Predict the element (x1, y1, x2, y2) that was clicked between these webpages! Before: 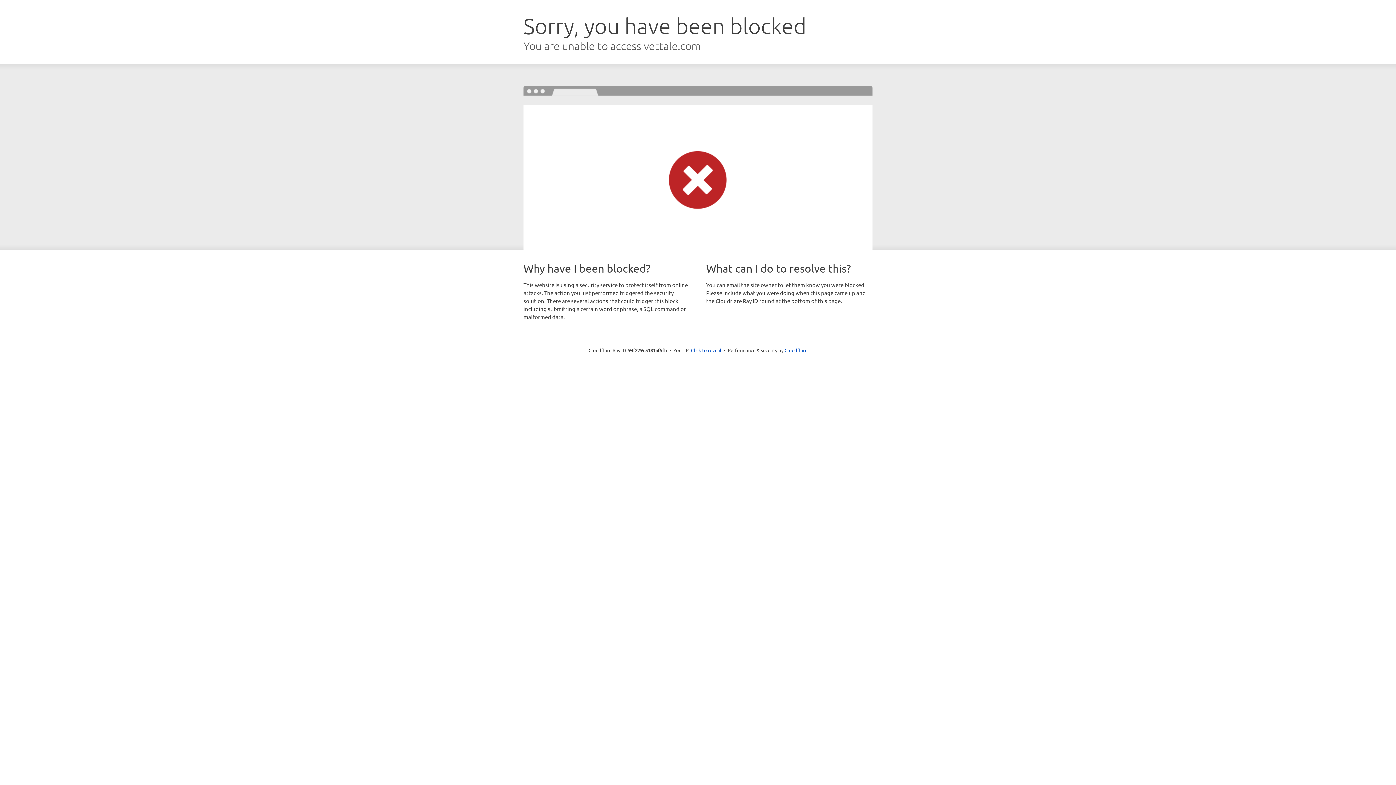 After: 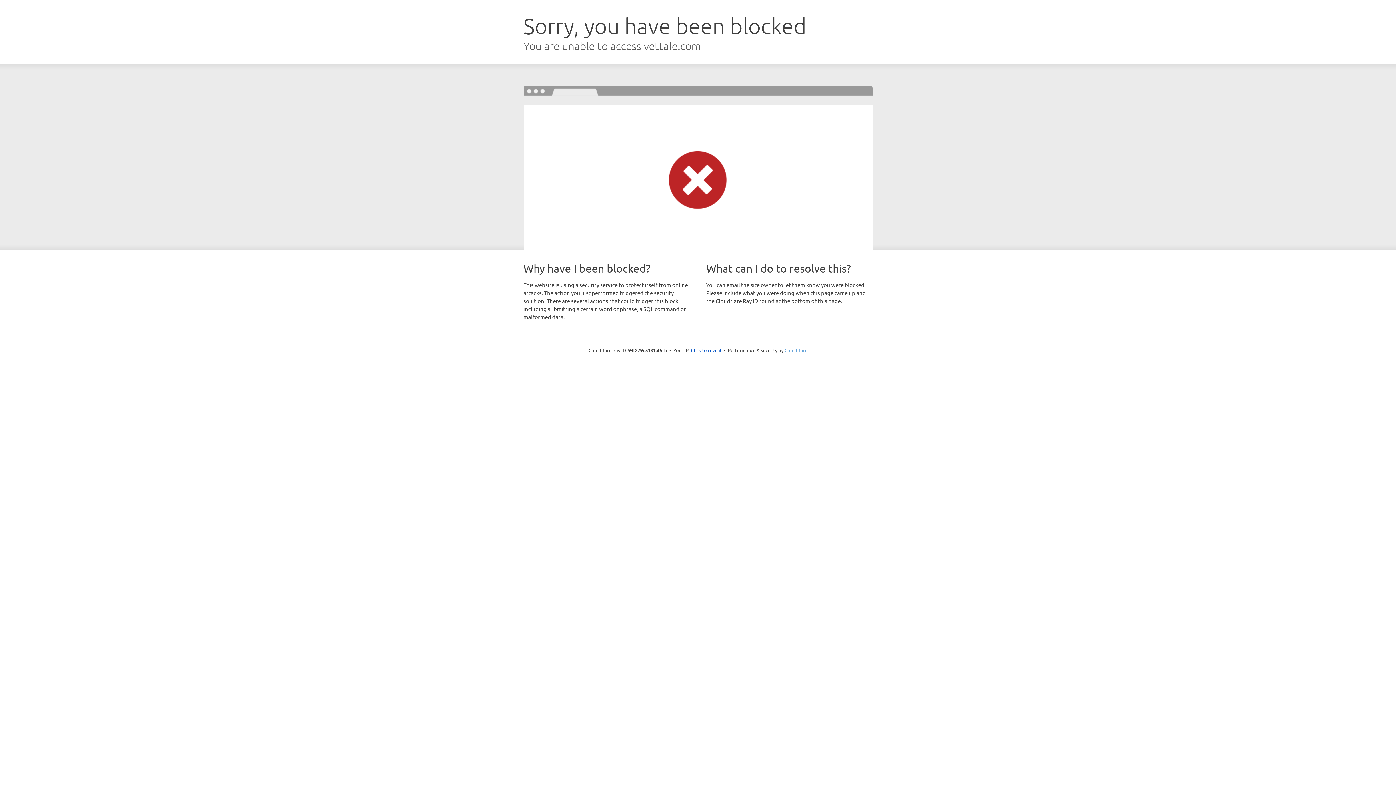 Action: bbox: (784, 347, 807, 353) label: Cloudflare